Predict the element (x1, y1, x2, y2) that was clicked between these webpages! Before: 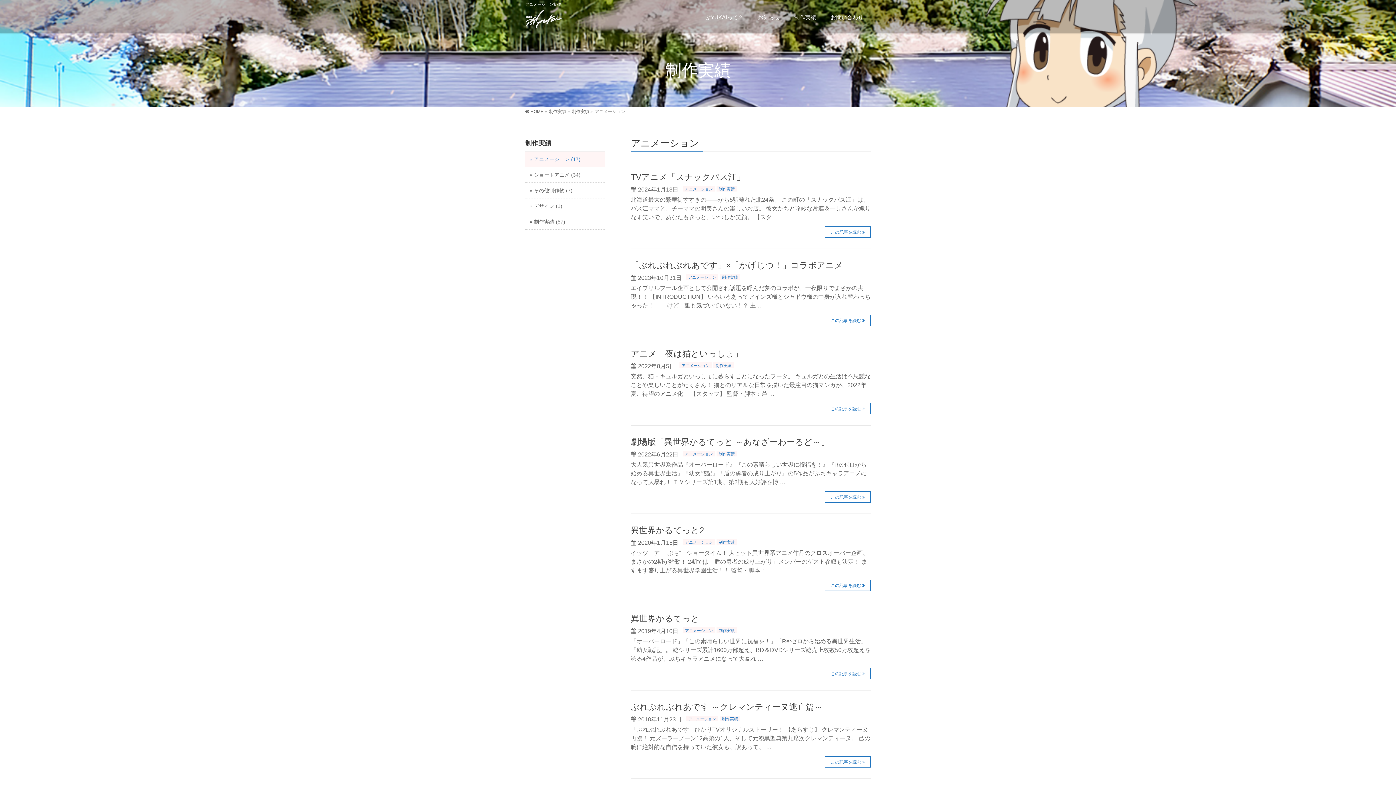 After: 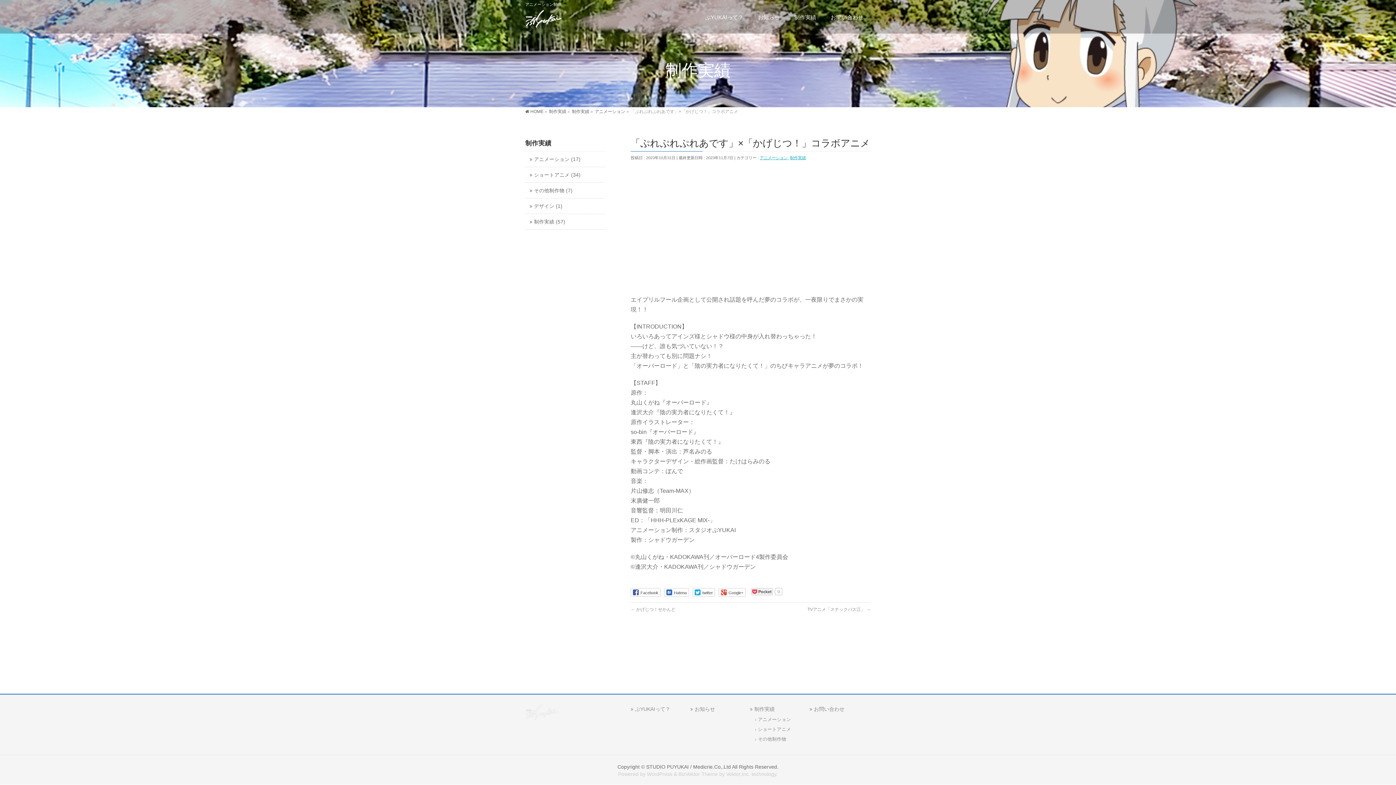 Action: bbox: (630, 260, 843, 270) label: 「ぷれぷれぷれあです」×「かげじつ！」コラボアニメ